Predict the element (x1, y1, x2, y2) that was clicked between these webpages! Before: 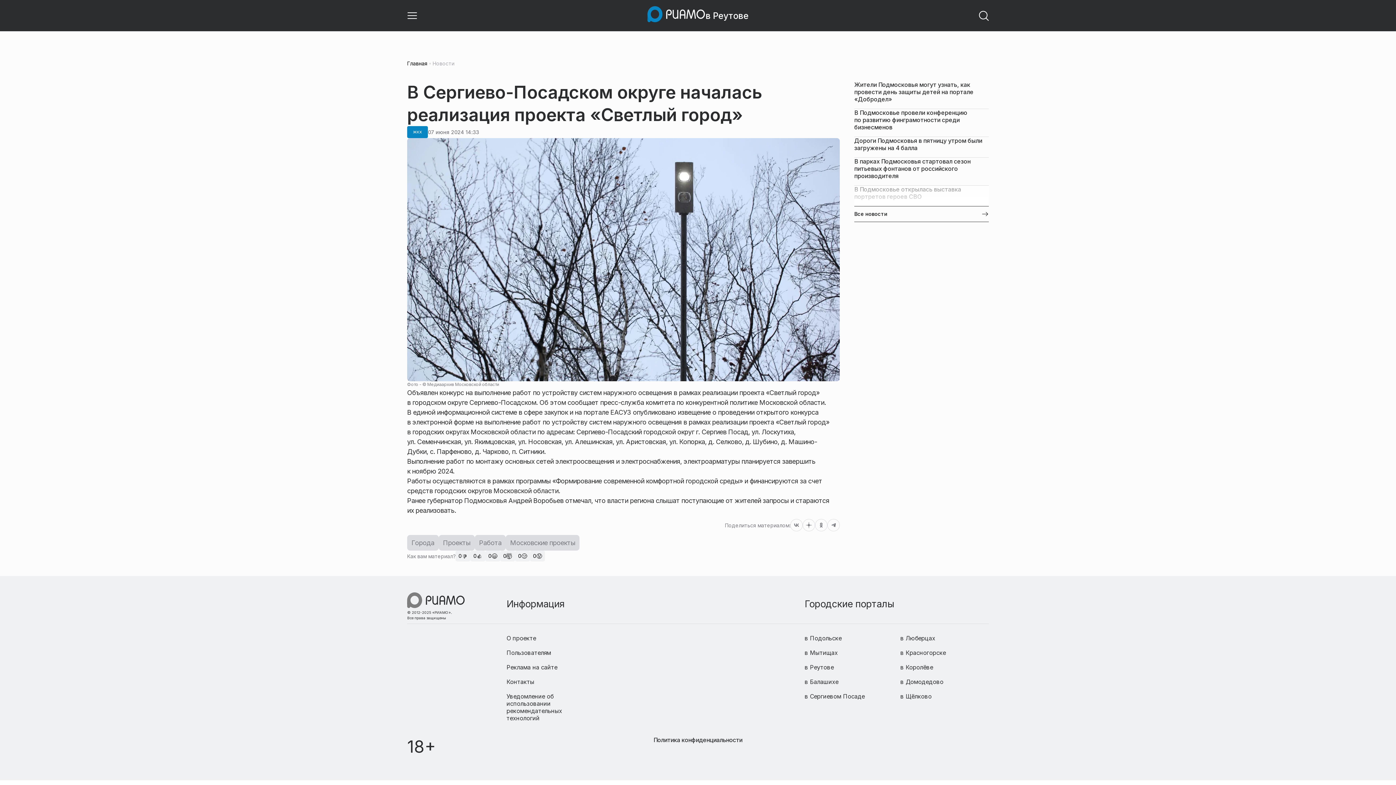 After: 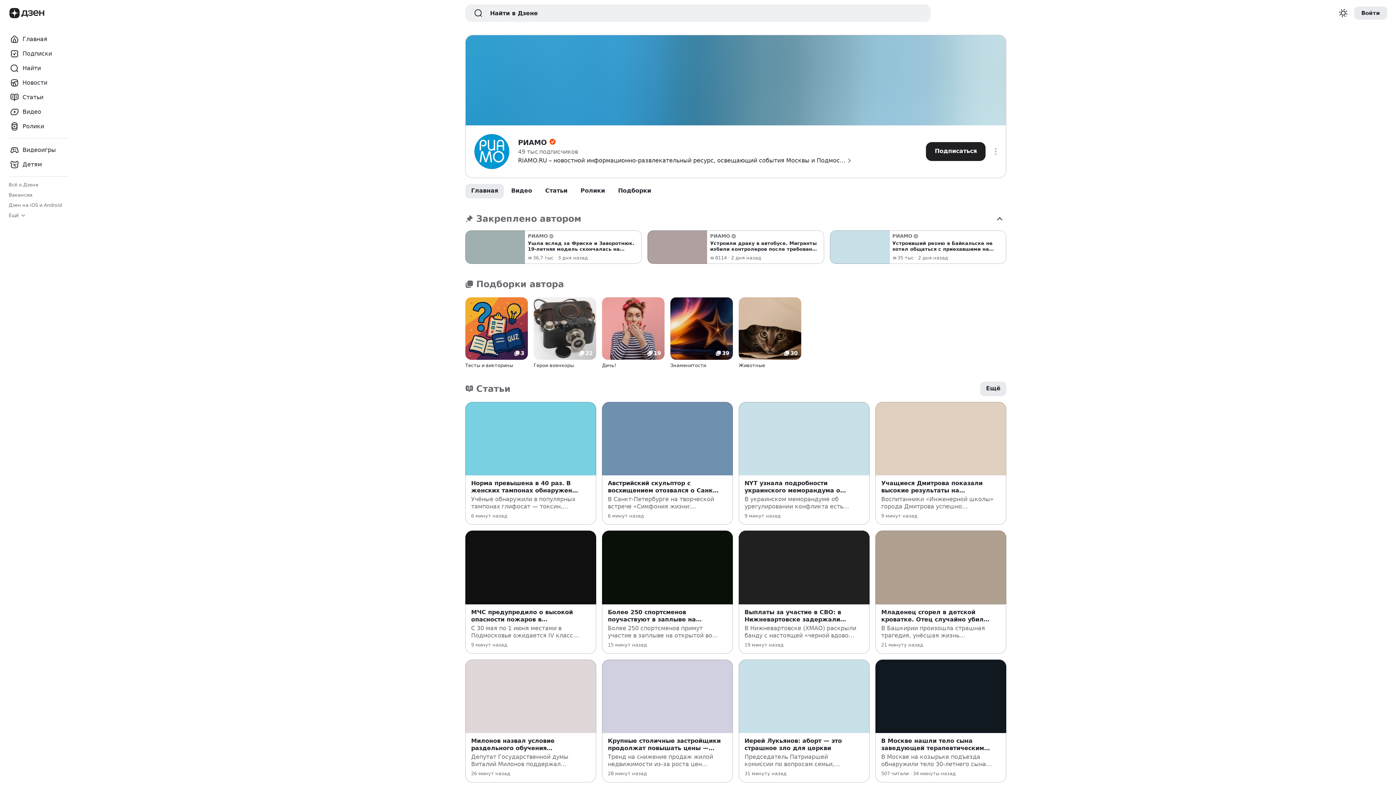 Action: bbox: (802, 519, 815, 531)